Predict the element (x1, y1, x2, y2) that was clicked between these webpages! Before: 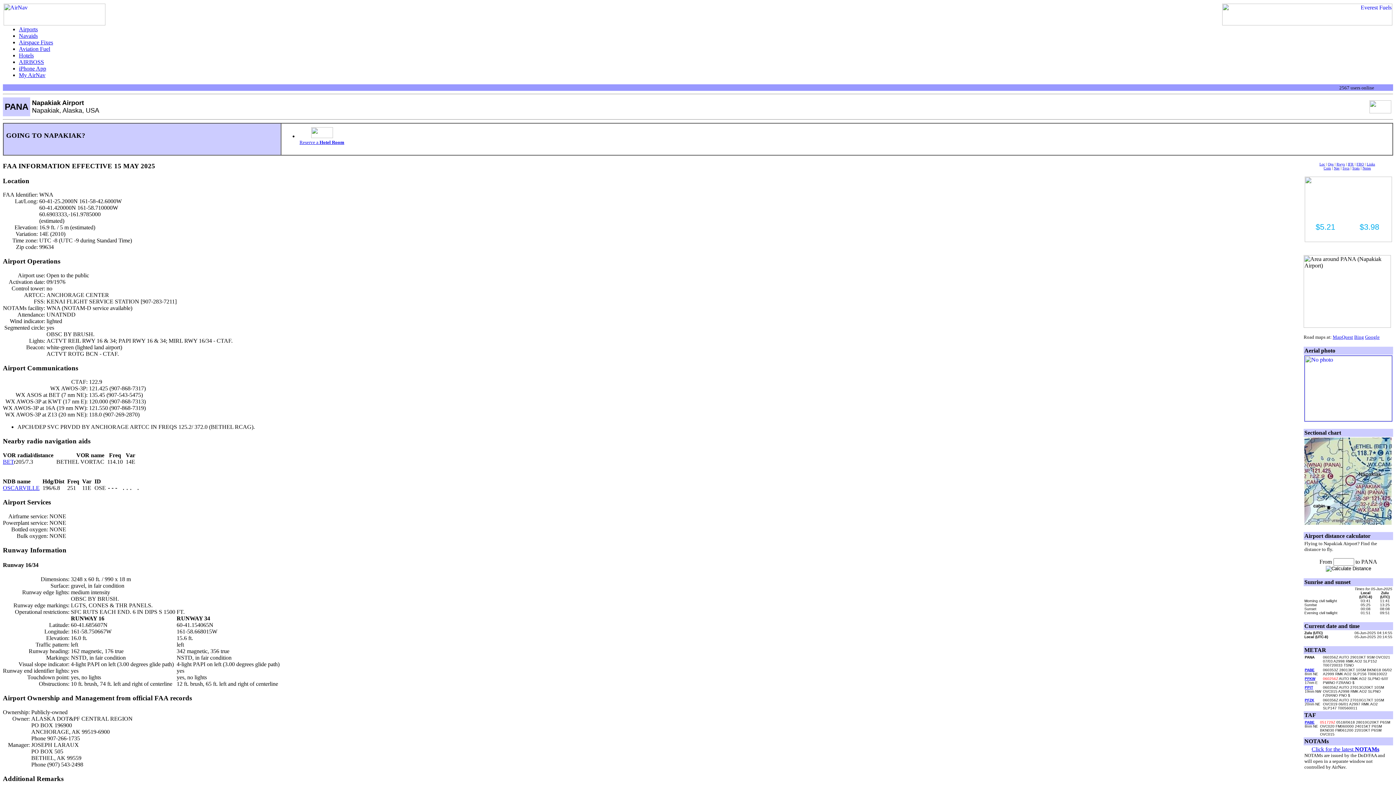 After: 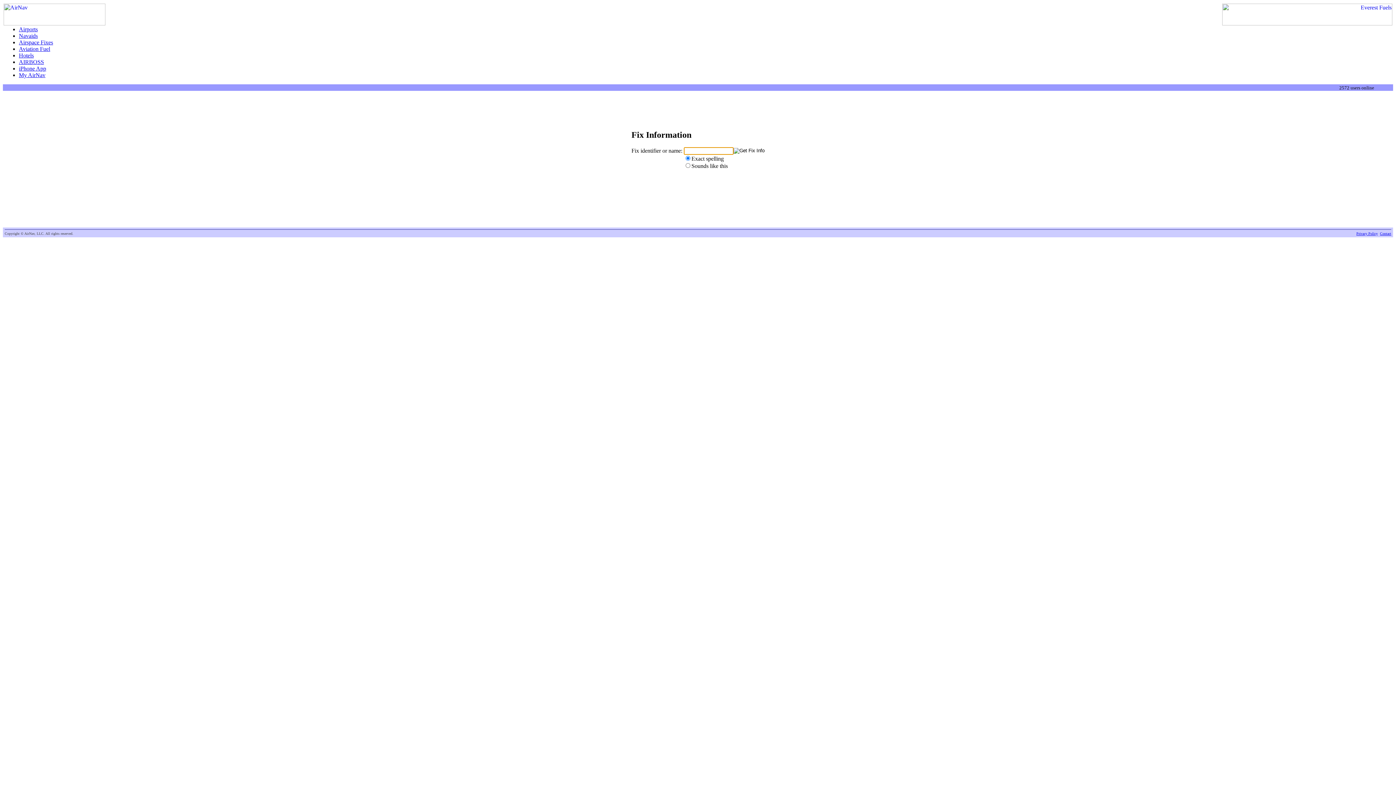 Action: bbox: (18, 39, 53, 45) label: Airspace Fixes